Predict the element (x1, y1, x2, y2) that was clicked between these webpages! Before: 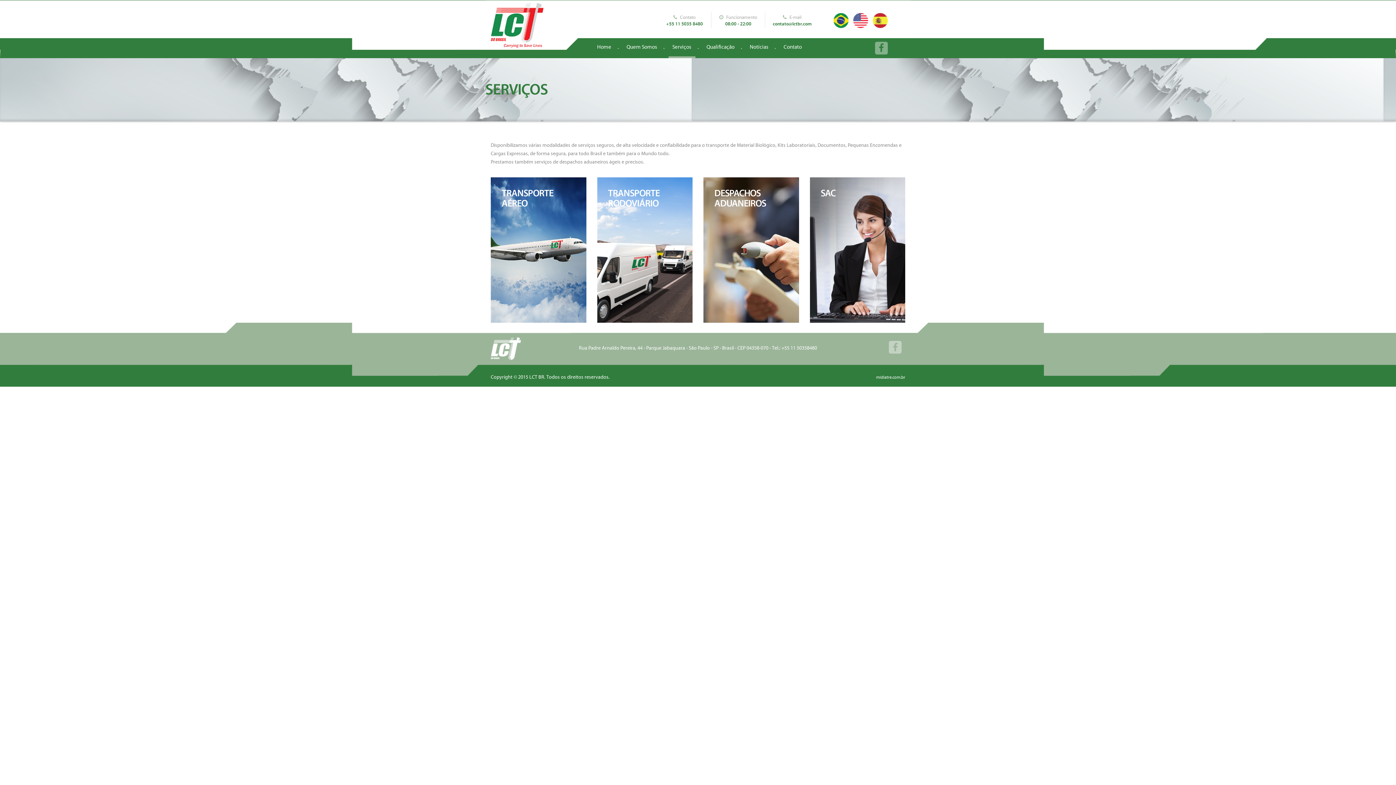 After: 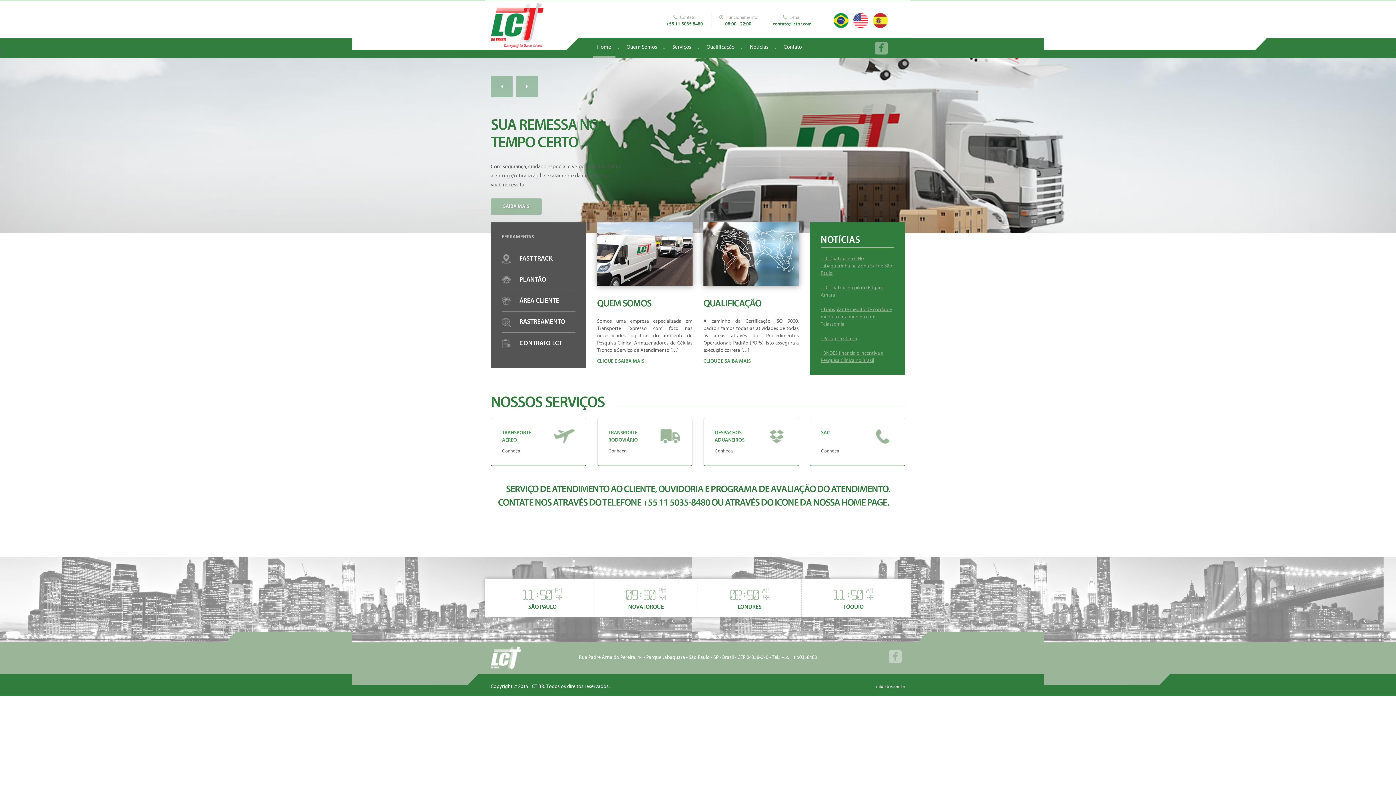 Action: bbox: (490, 2, 543, 47)